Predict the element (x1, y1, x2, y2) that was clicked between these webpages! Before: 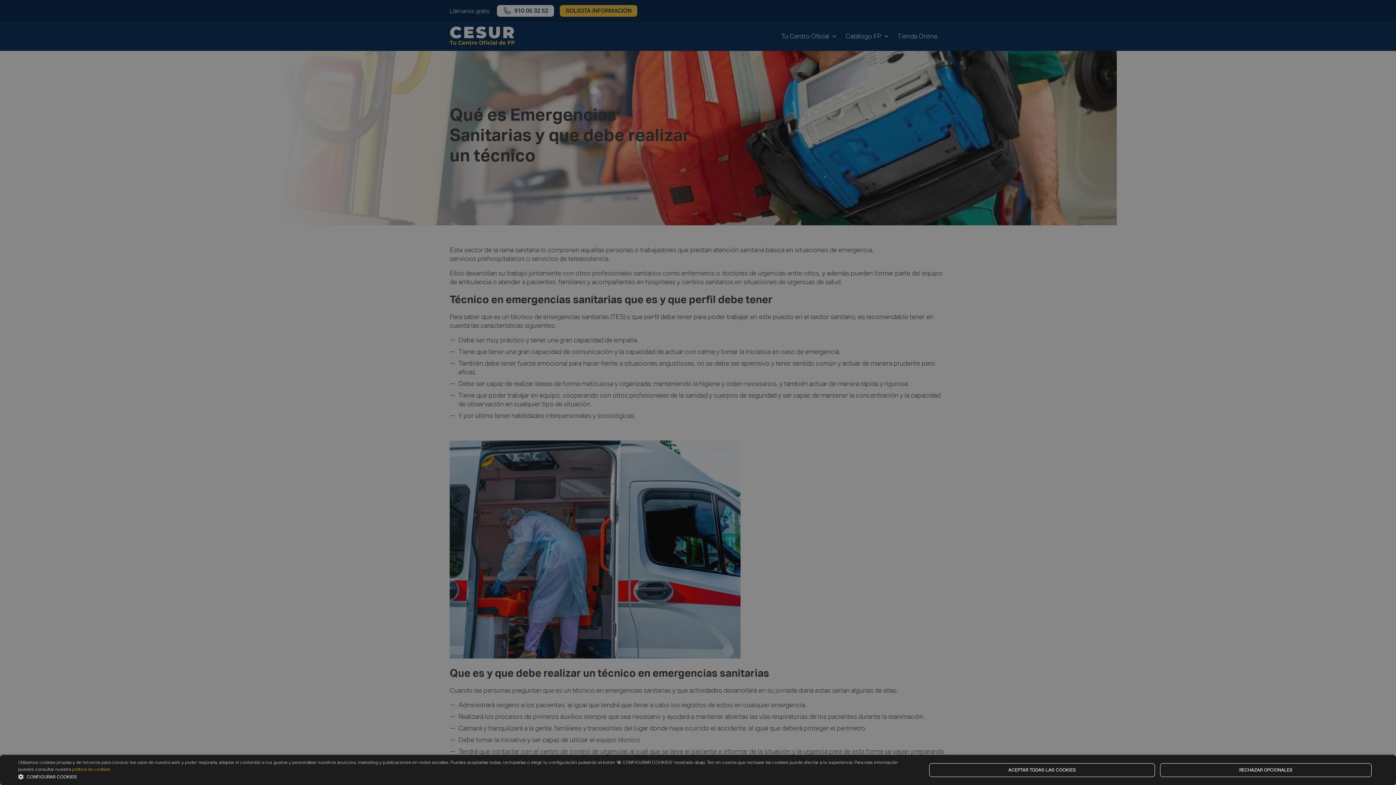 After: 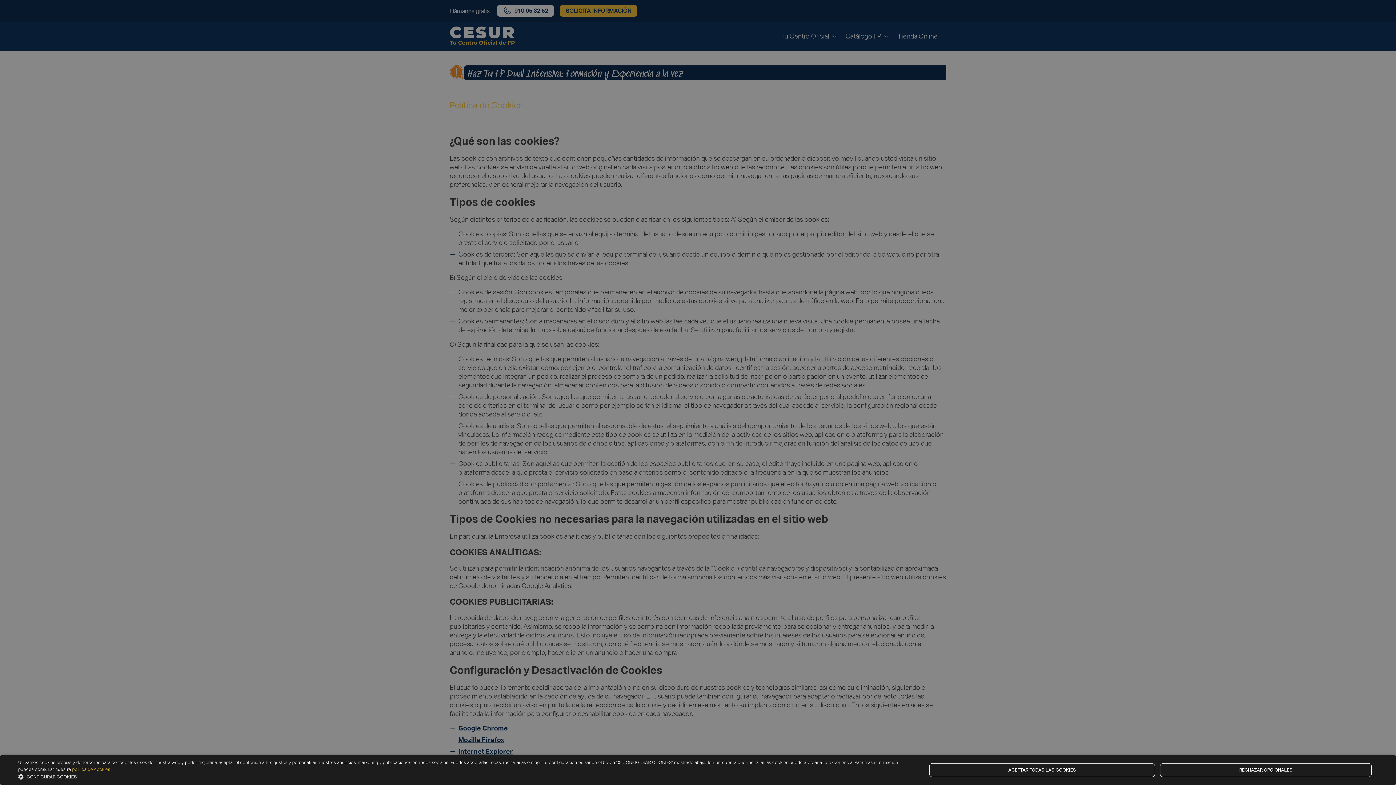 Action: bbox: (72, 767, 110, 772) label: política de cookies, opens a new window